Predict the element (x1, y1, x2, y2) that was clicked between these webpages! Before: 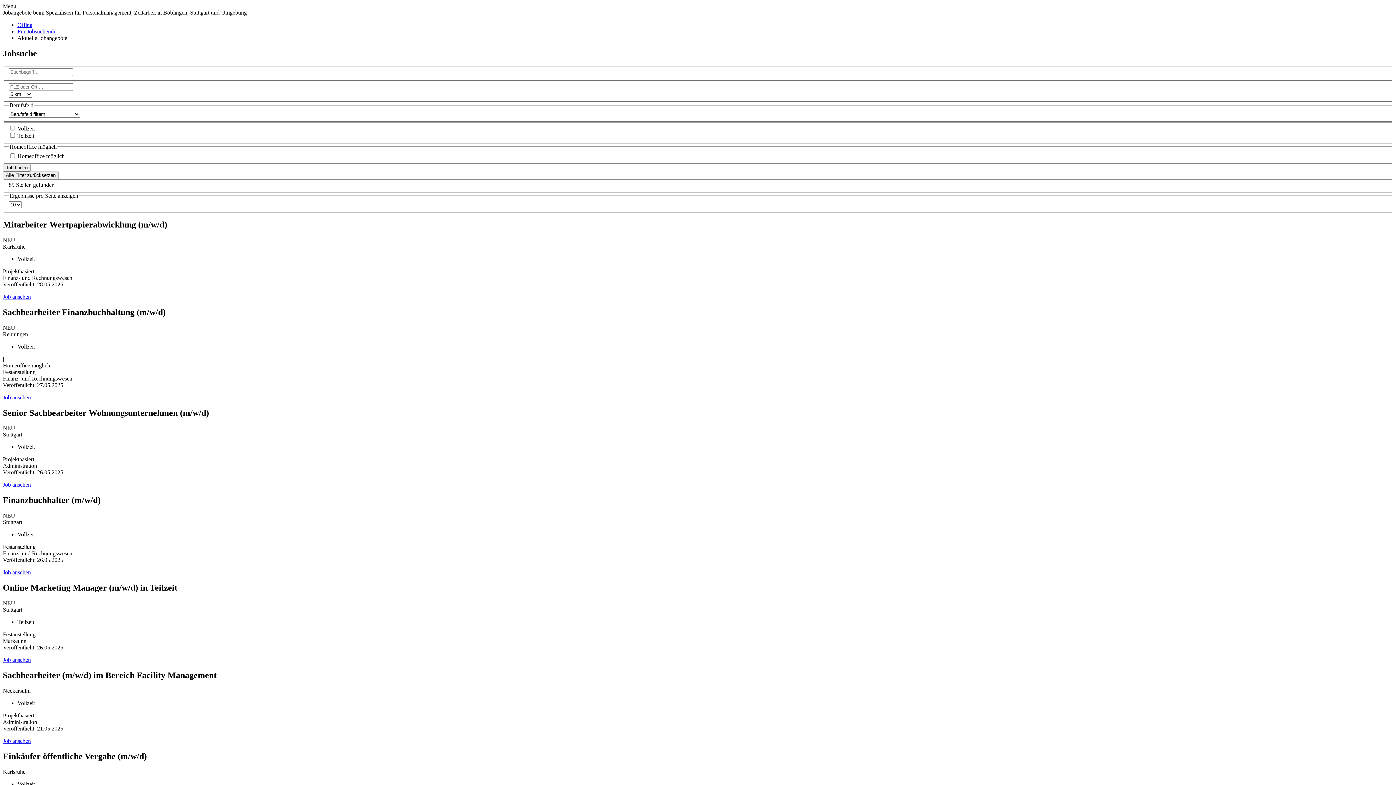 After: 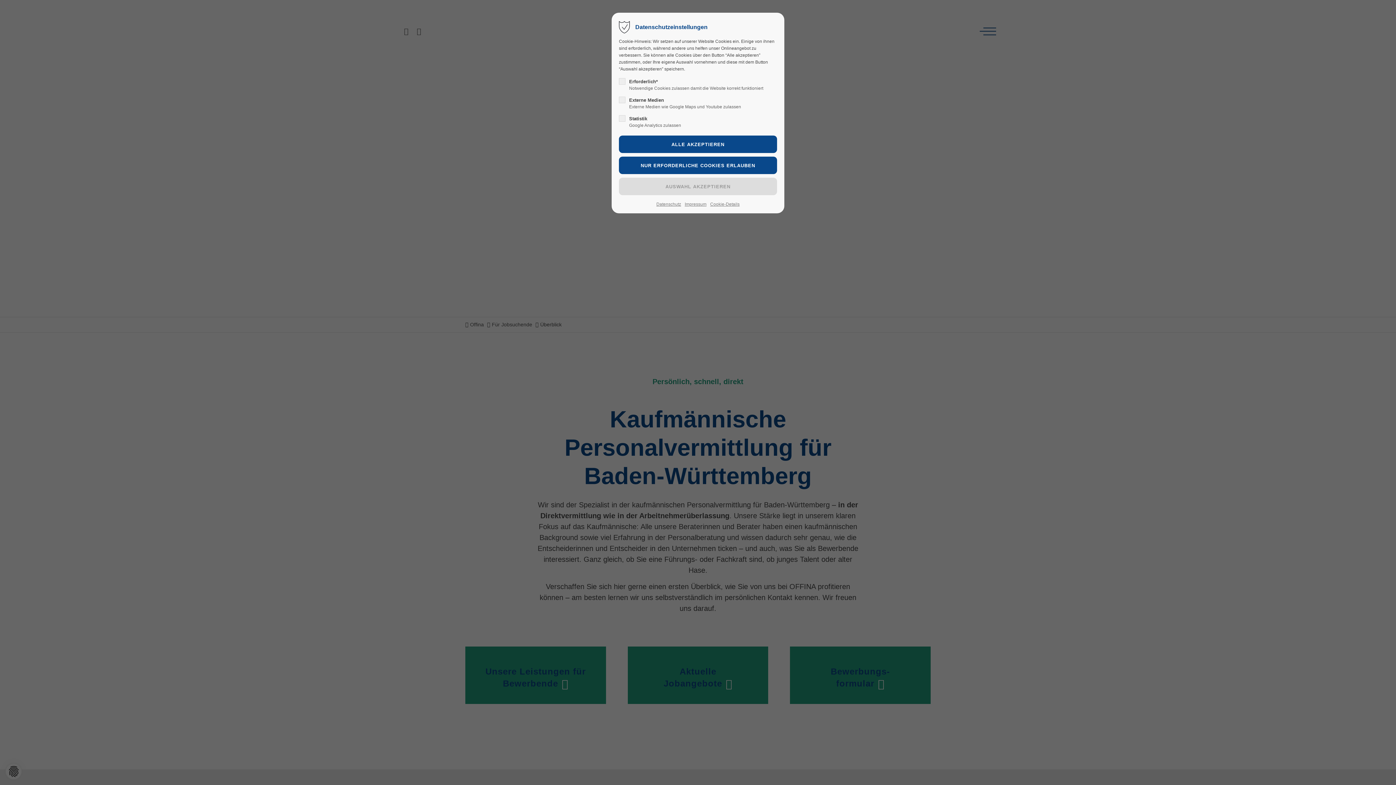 Action: label: Für Jobsuchende bbox: (17, 28, 56, 34)